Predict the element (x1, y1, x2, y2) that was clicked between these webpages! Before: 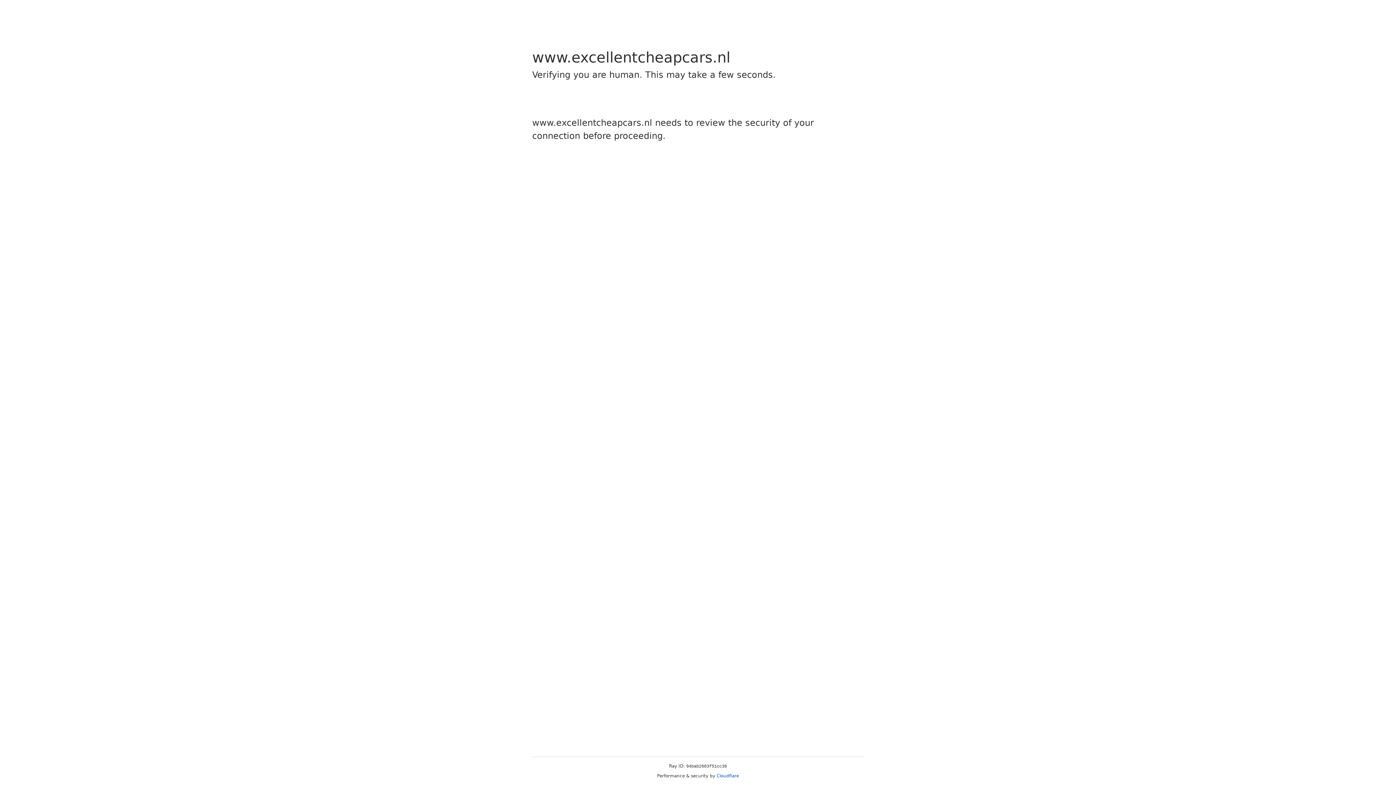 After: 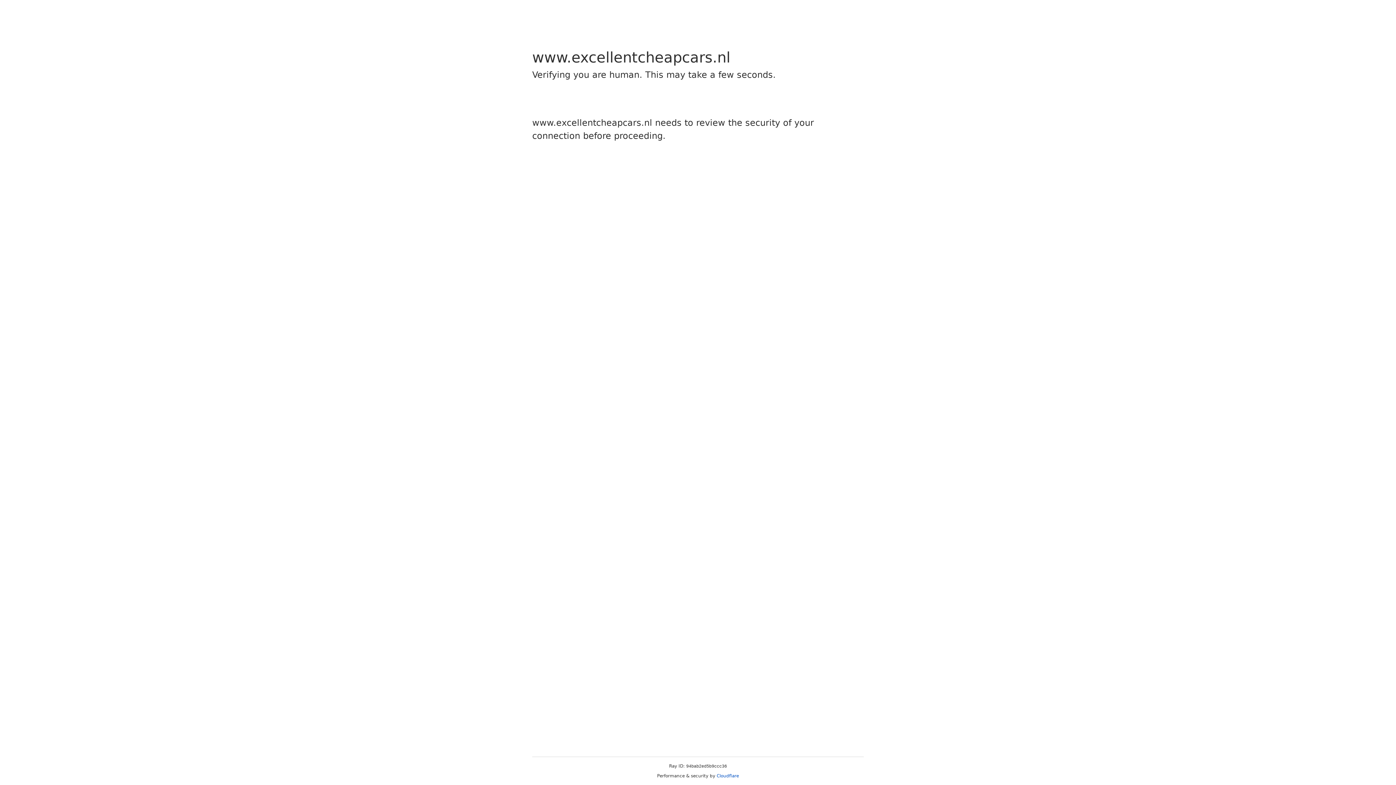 Action: label: Cloudflare bbox: (716, 773, 739, 778)